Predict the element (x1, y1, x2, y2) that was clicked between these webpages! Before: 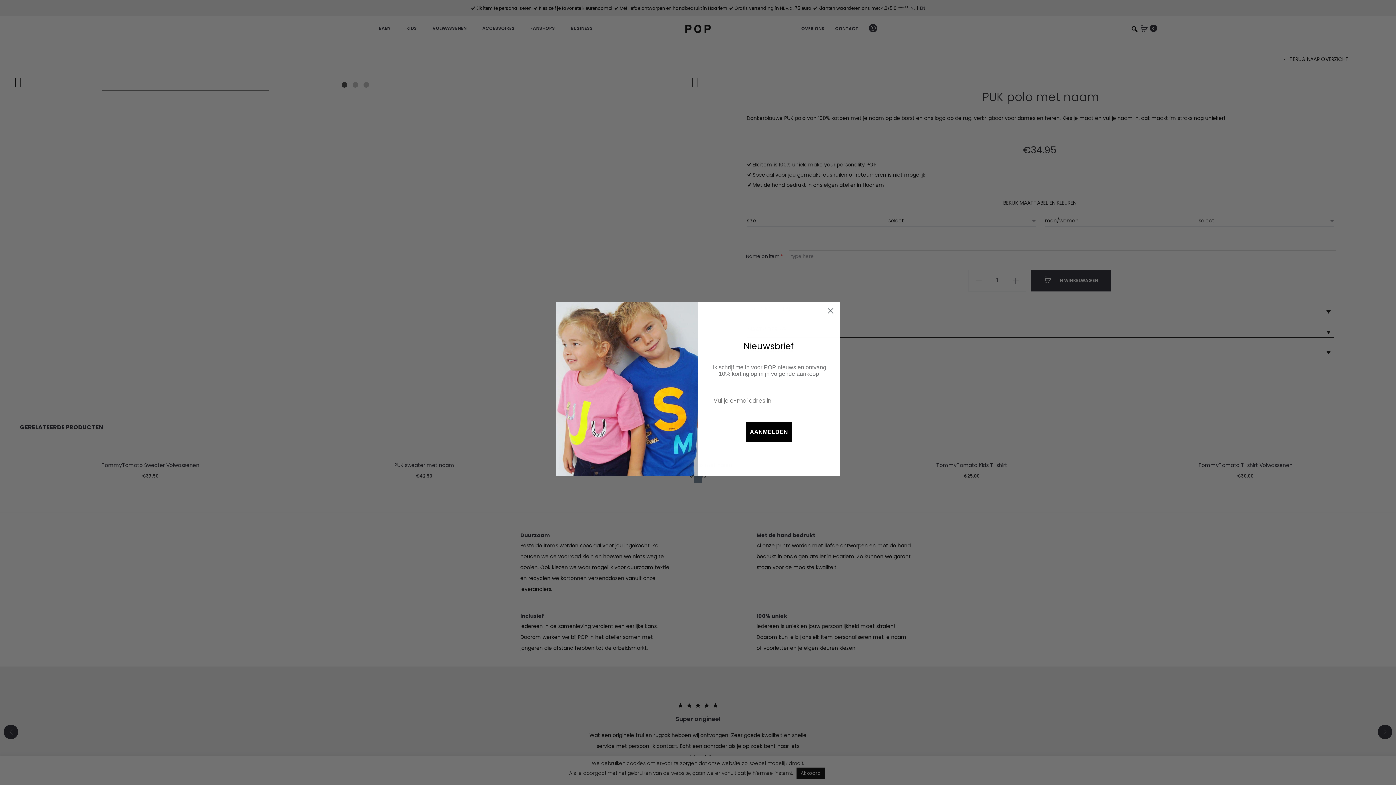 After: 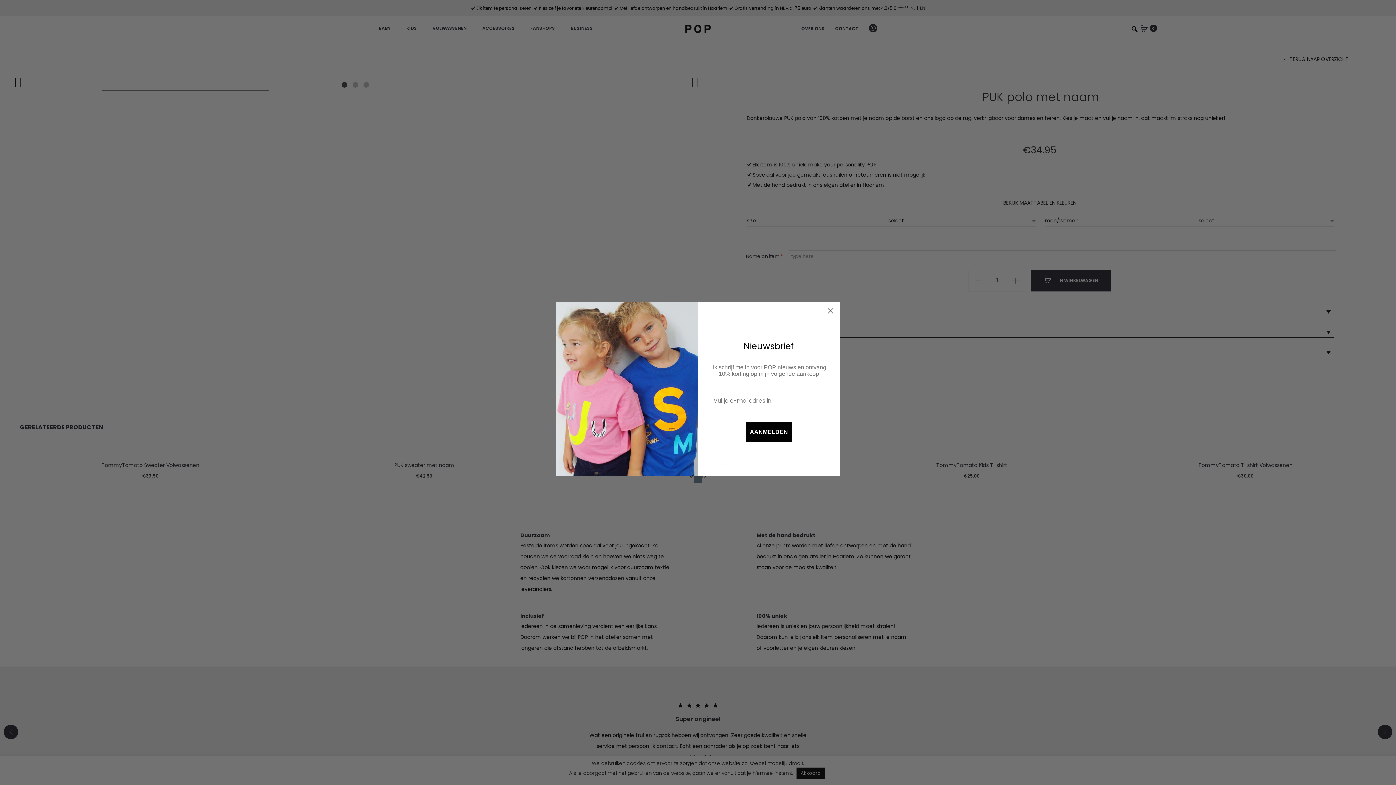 Action: bbox: (694, 476, 701, 483) label: Created with Klaviyo - opens in a new tab